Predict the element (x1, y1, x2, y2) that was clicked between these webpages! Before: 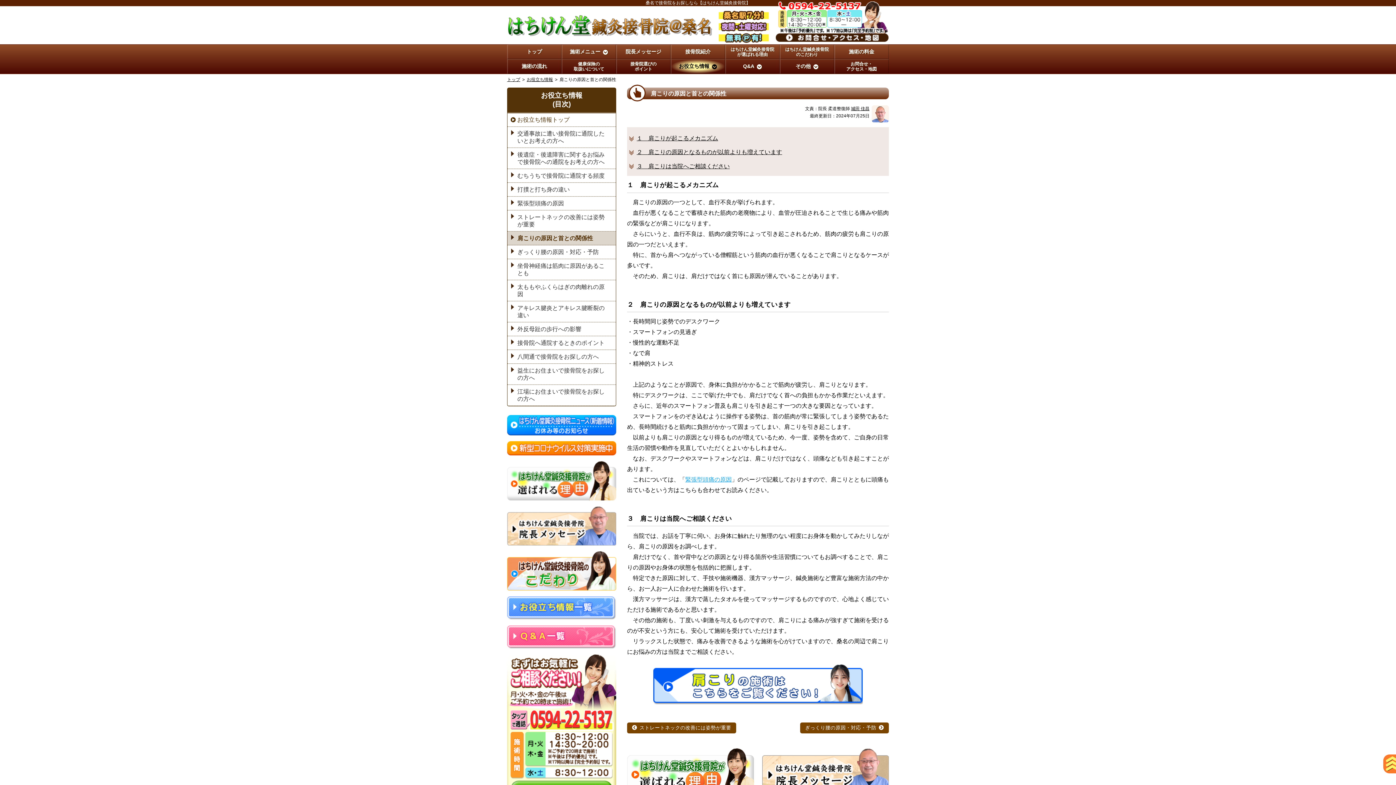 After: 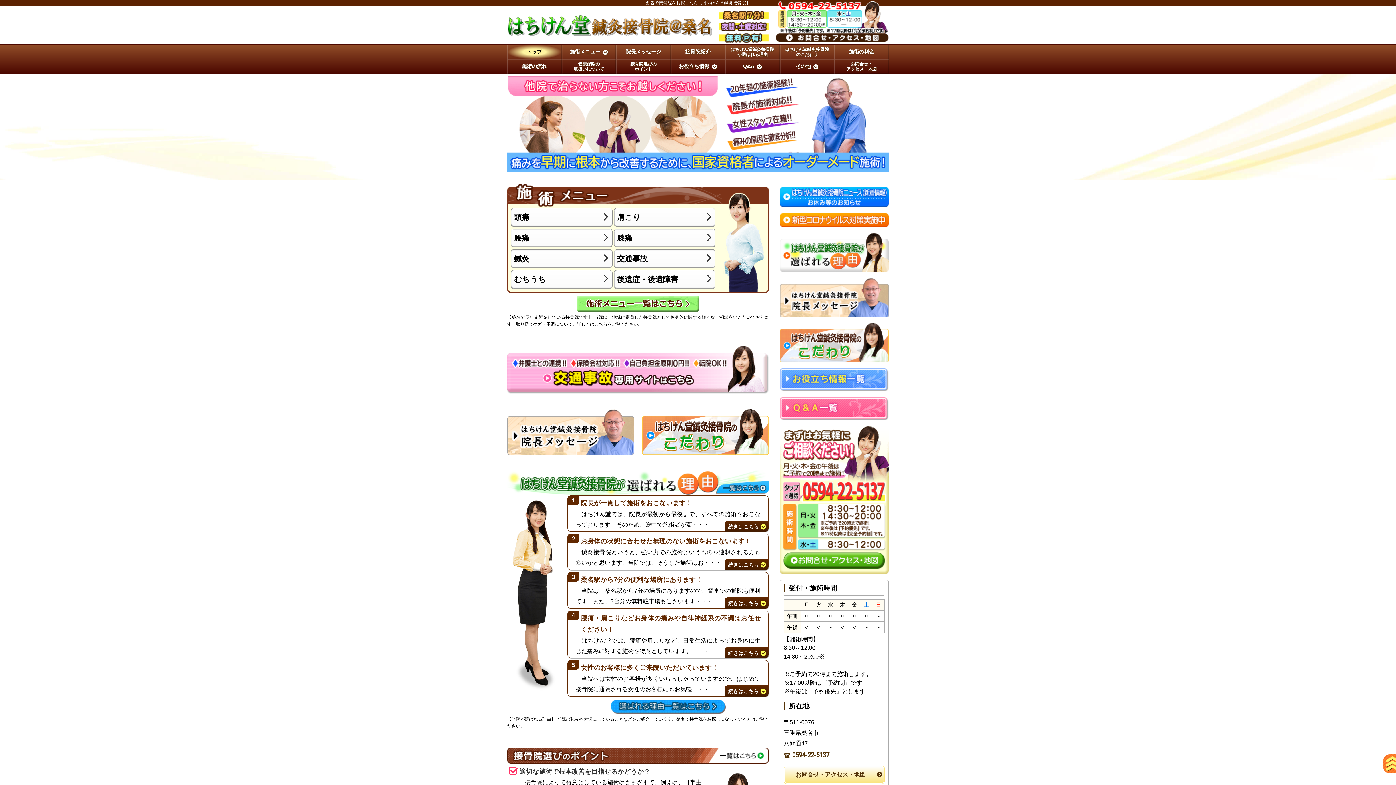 Action: label: トップ bbox: (507, 77, 520, 82)